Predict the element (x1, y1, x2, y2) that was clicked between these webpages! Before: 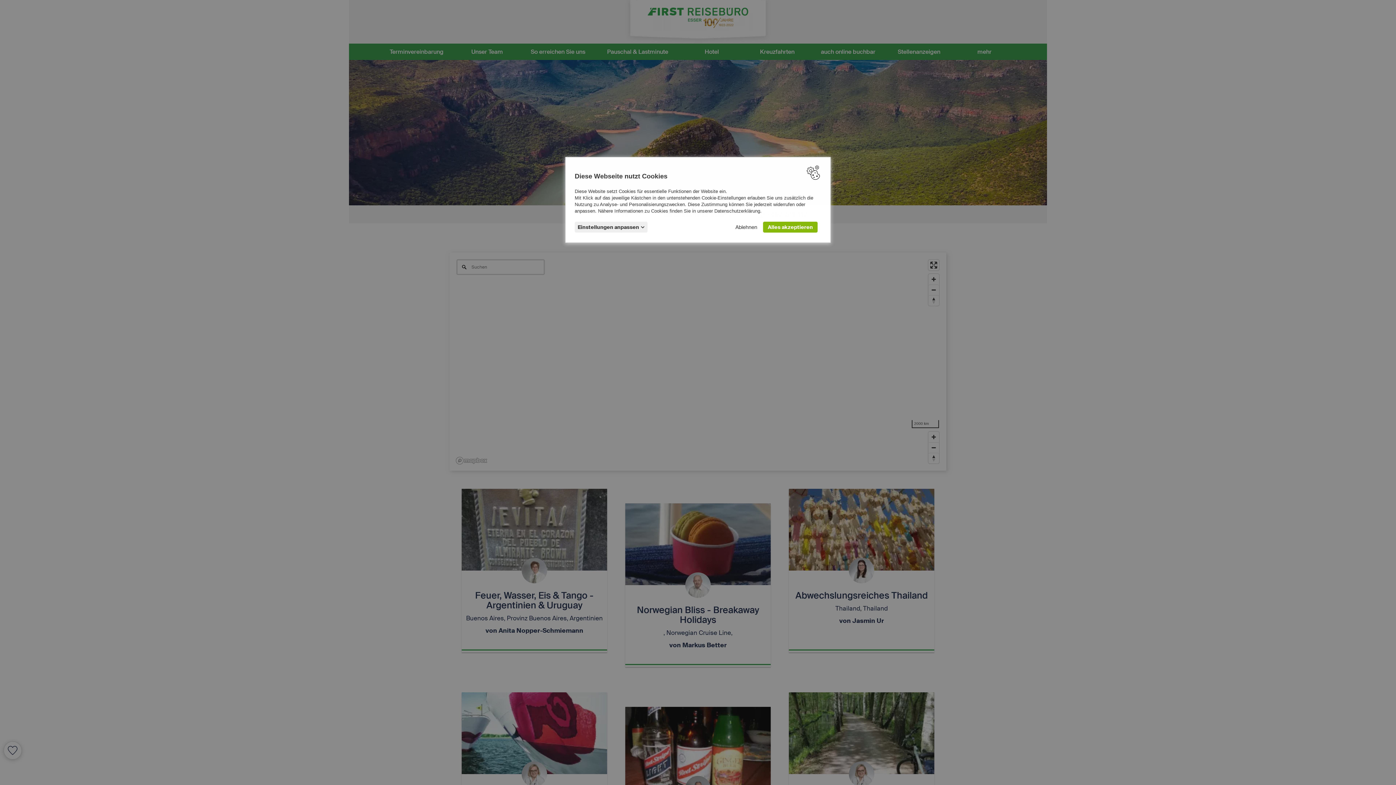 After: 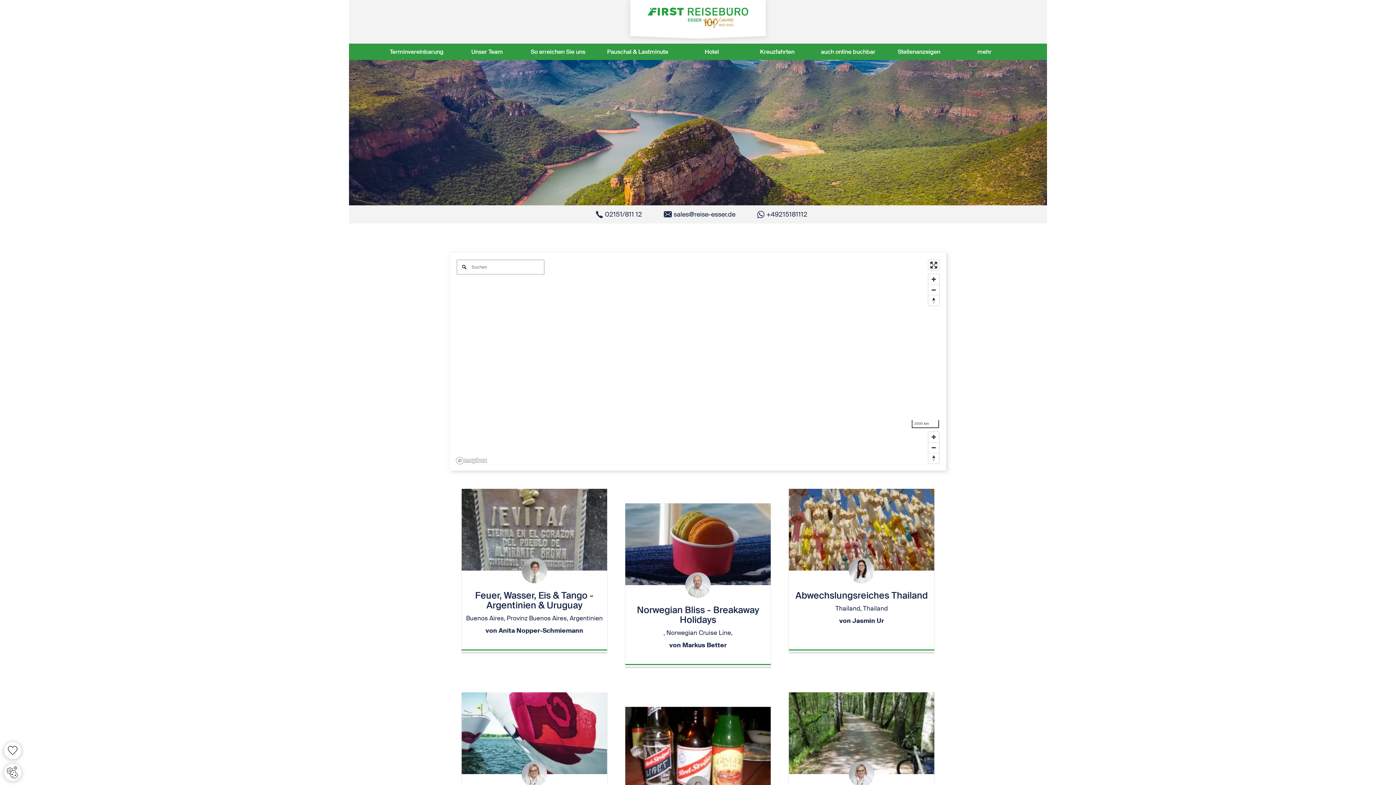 Action: label: Ablehnen bbox: (733, 221, 759, 232)